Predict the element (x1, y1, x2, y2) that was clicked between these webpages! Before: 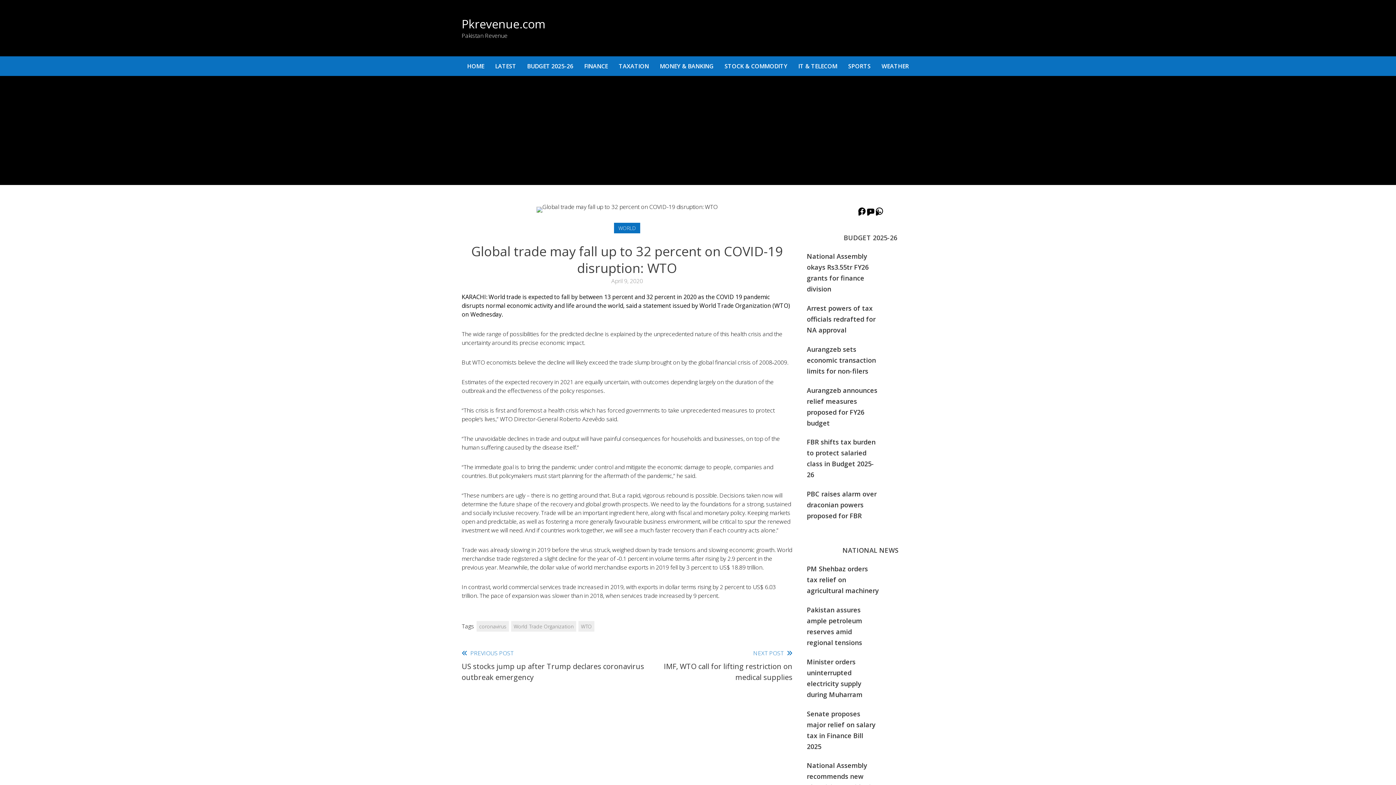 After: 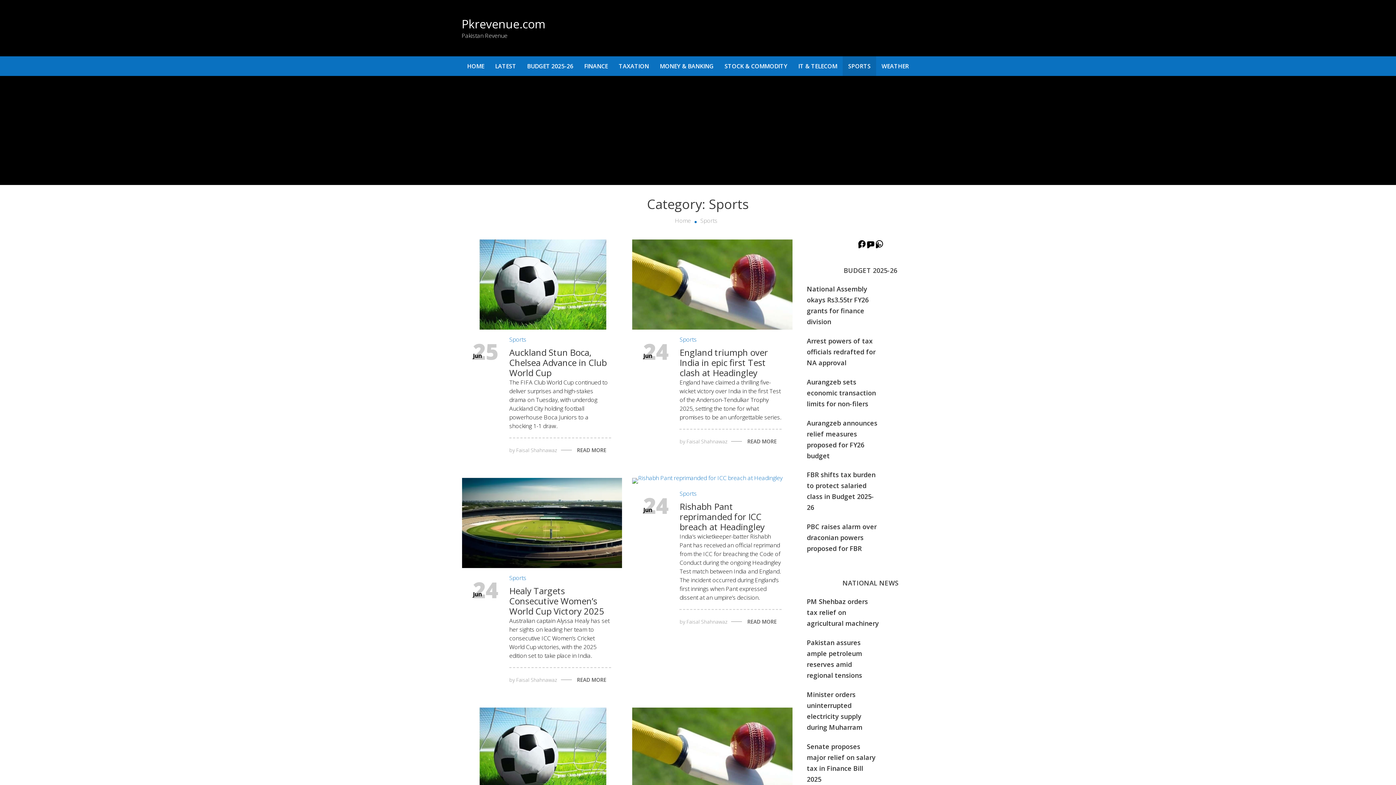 Action: label: SPORTS bbox: (842, 56, 876, 76)